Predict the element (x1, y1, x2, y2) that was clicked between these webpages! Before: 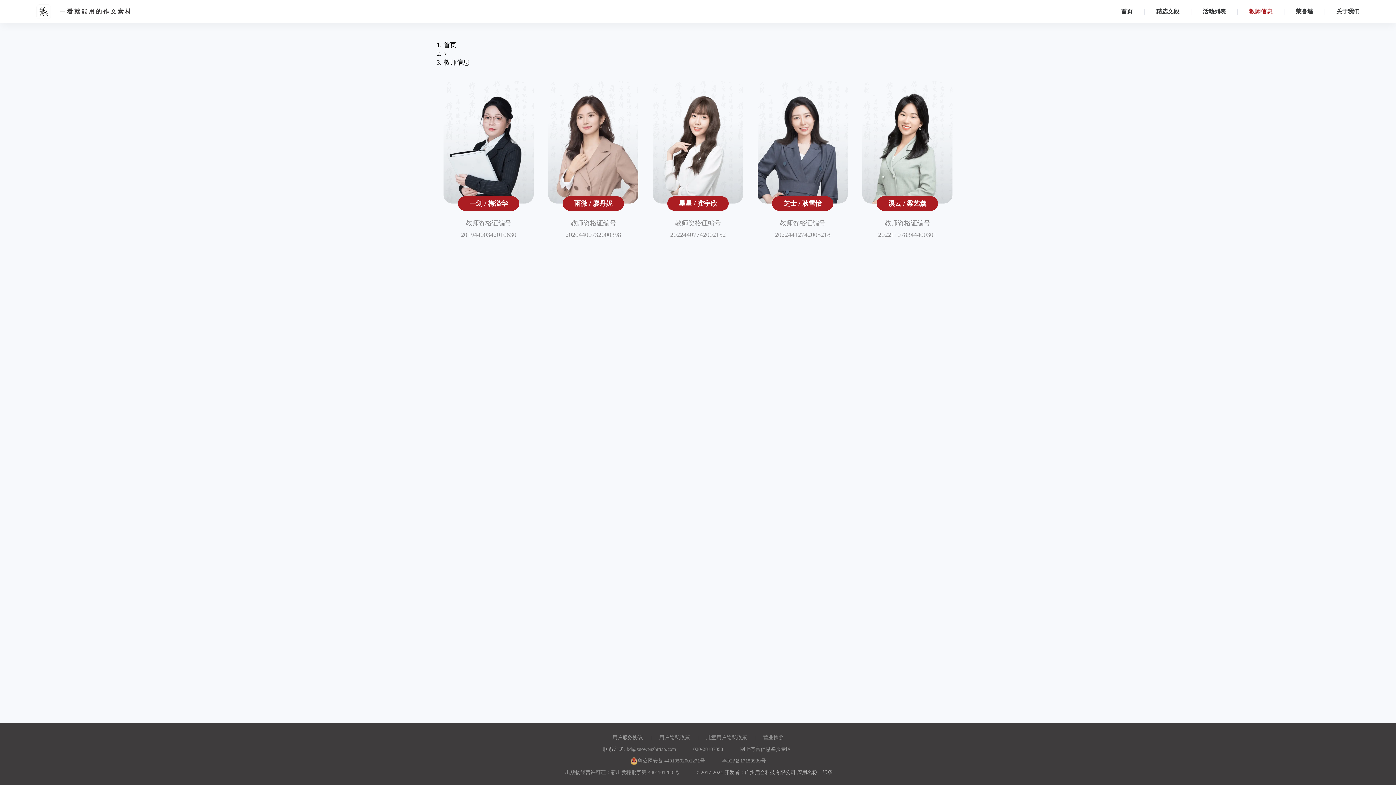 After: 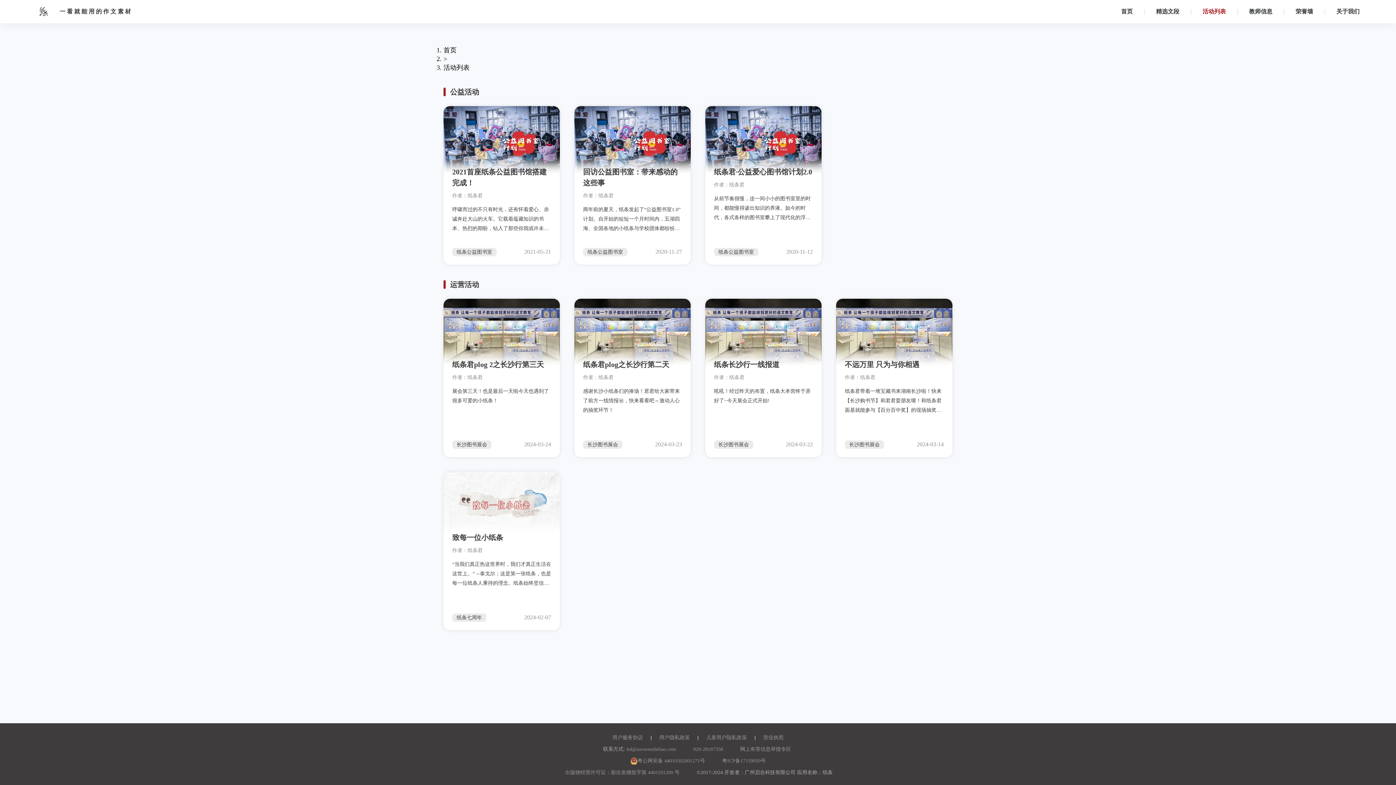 Action: bbox: (1179, 8, 1226, 14) label: 活动列表